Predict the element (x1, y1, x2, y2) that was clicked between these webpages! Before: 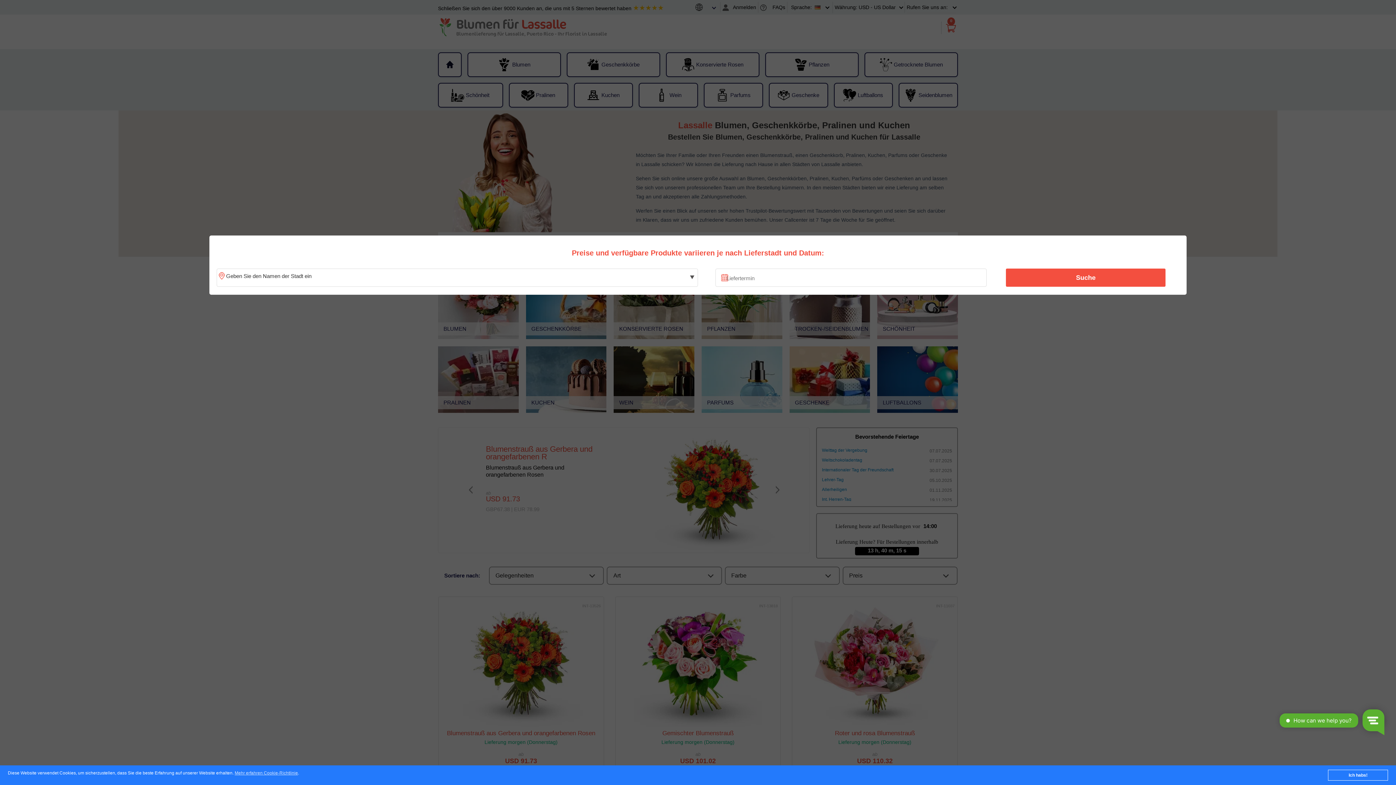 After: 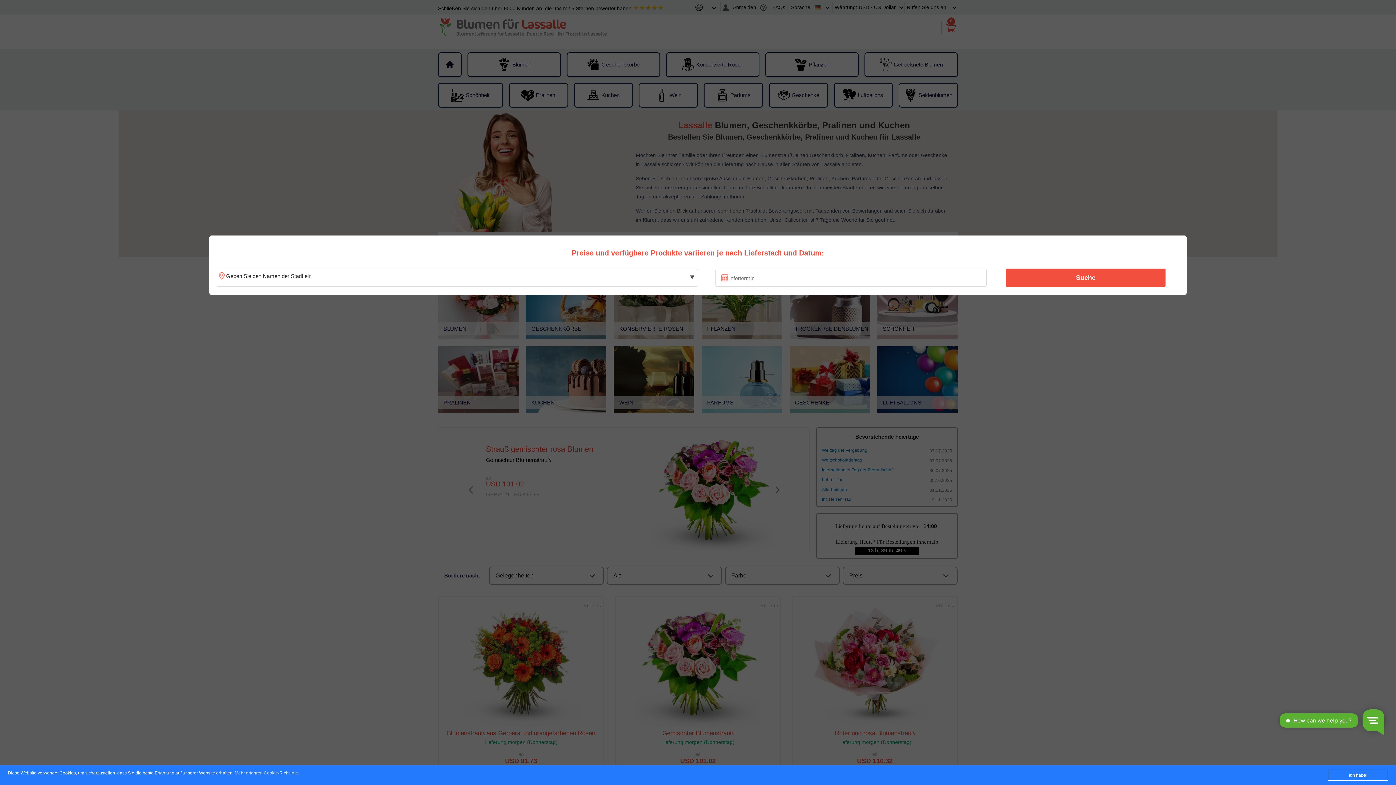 Action: bbox: (234, 771, 298, 776) label: Mehr erfahren Cookie-Richtlinie